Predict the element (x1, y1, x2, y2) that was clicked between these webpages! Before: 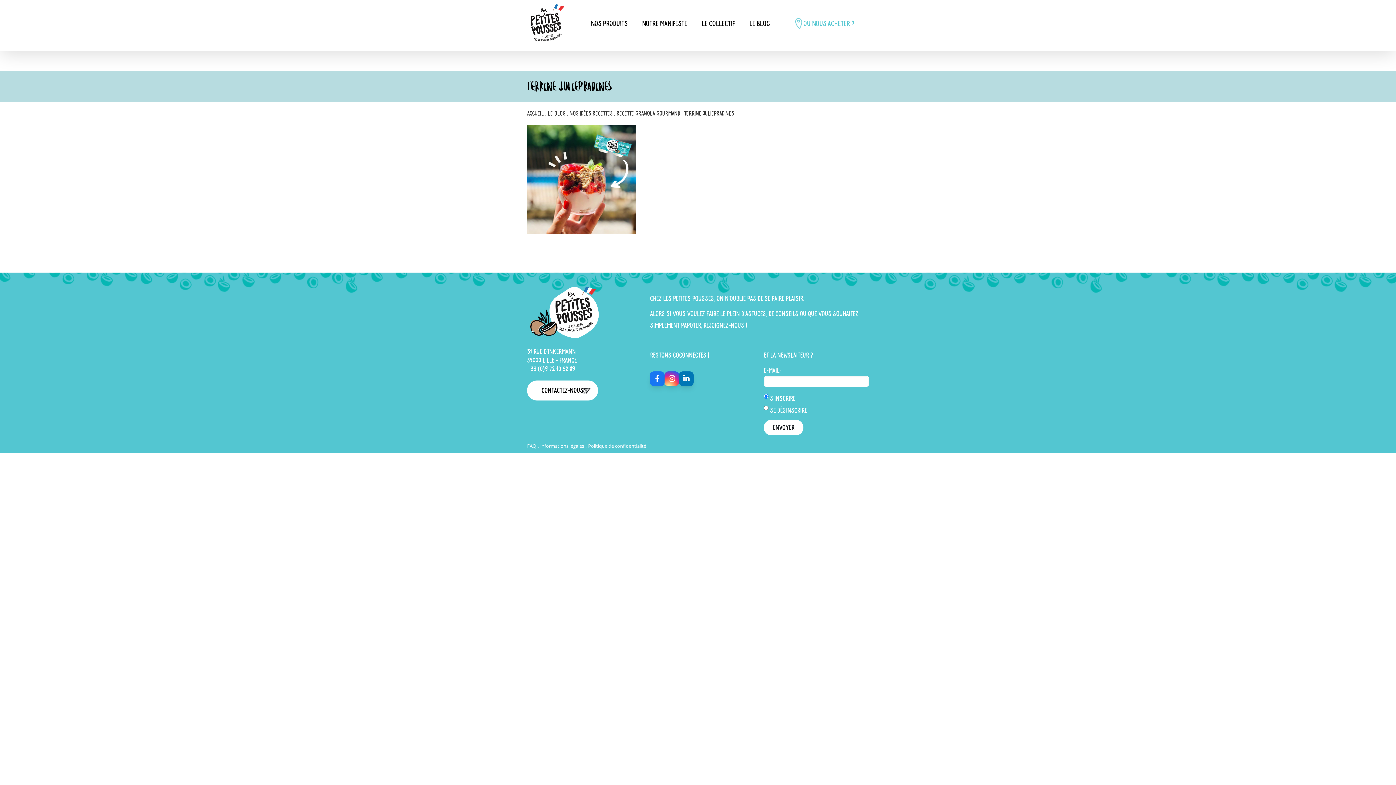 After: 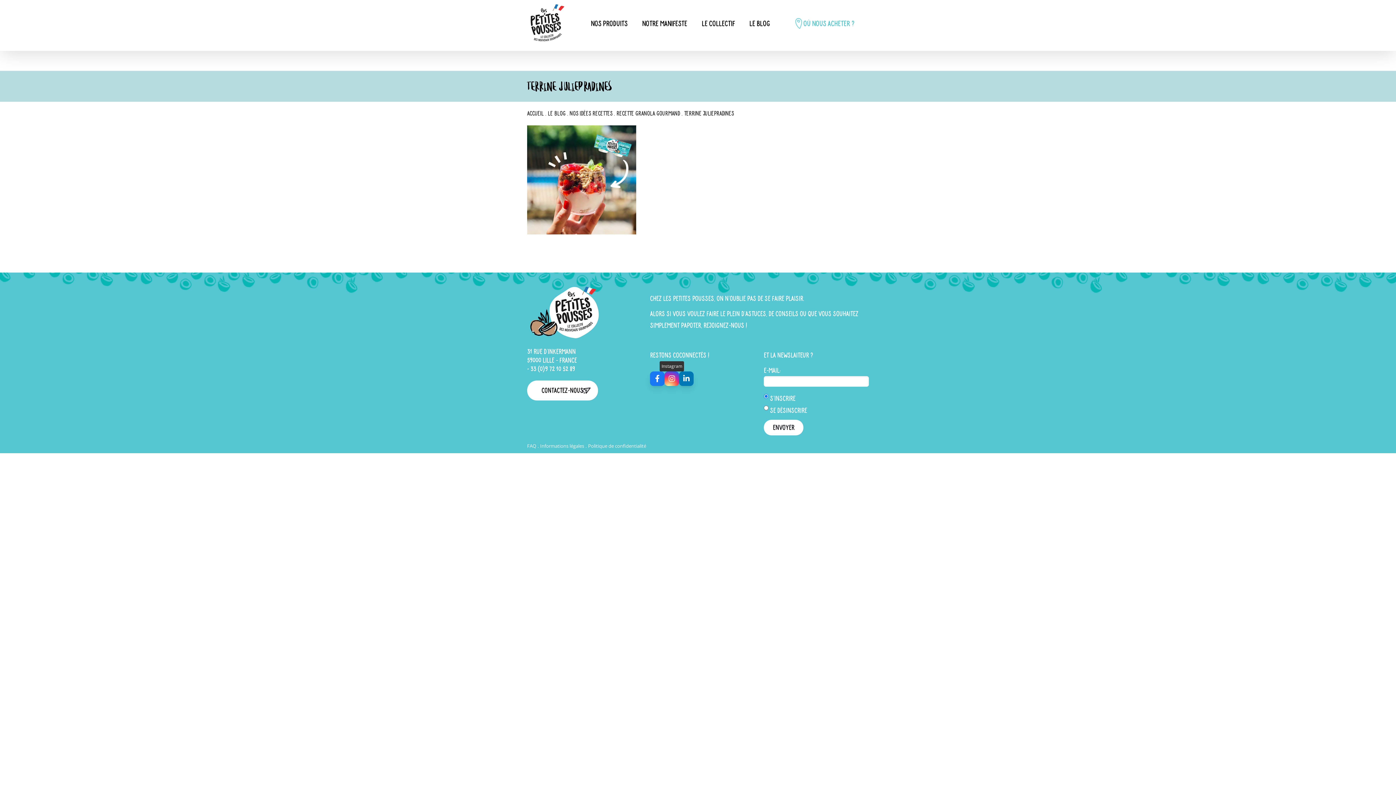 Action: bbox: (664, 371, 679, 386)